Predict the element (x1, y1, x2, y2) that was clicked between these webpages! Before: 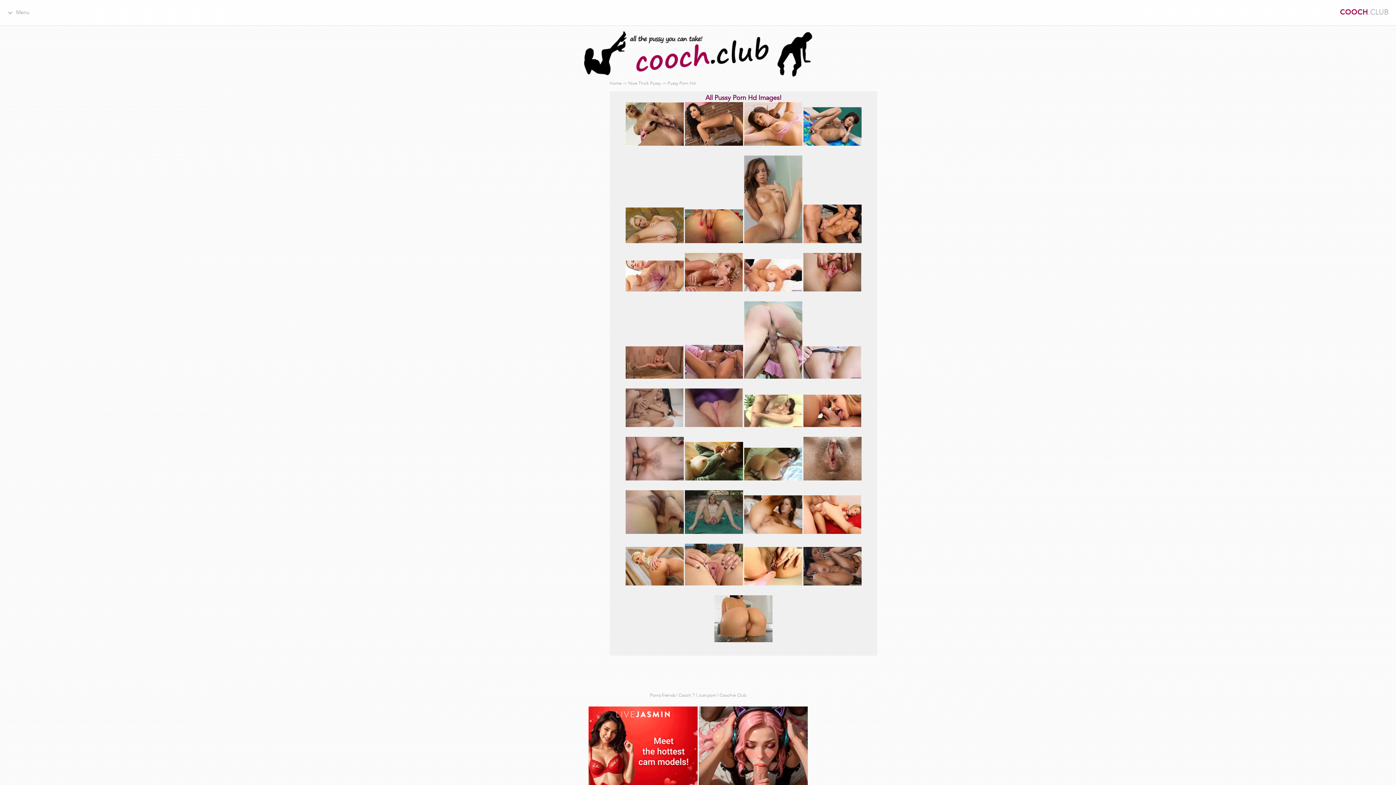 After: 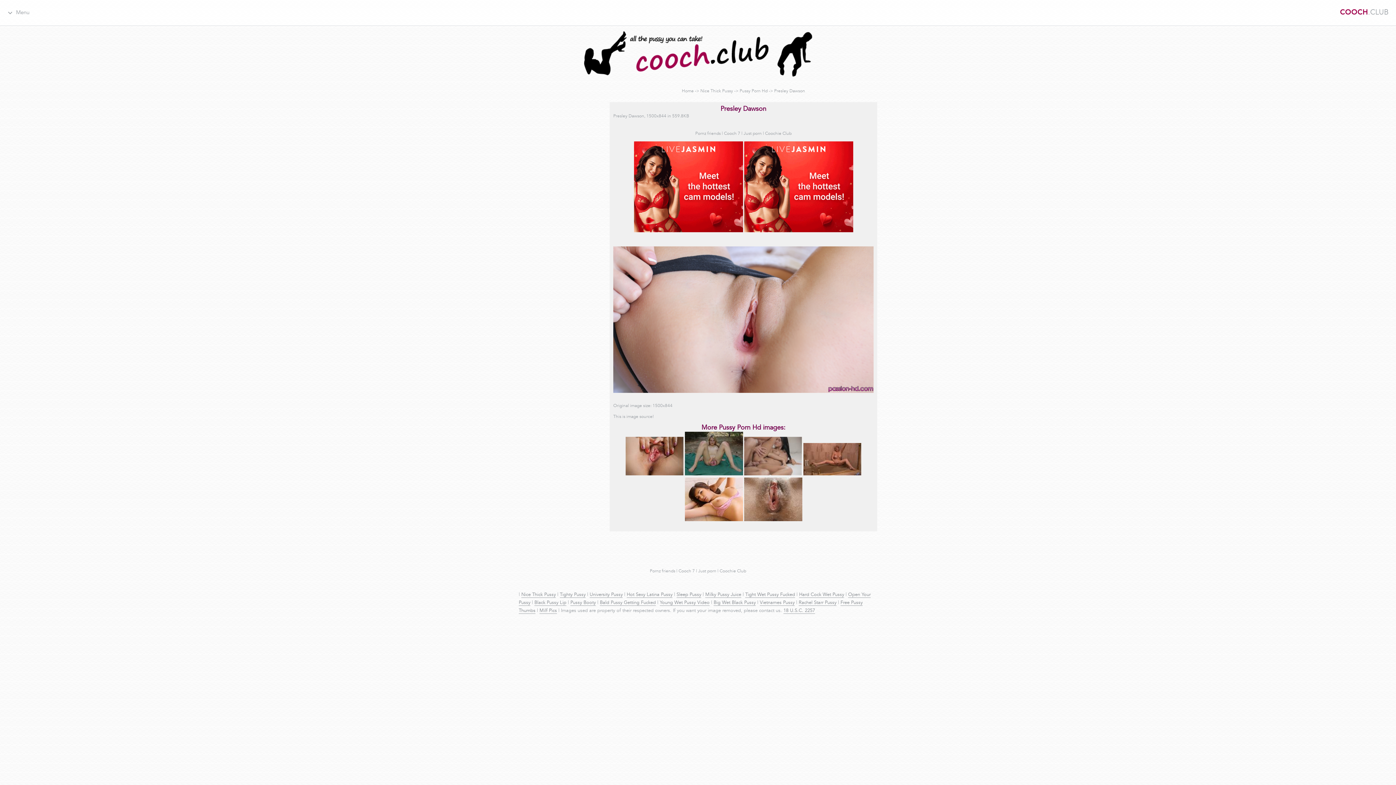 Action: bbox: (803, 375, 861, 380)